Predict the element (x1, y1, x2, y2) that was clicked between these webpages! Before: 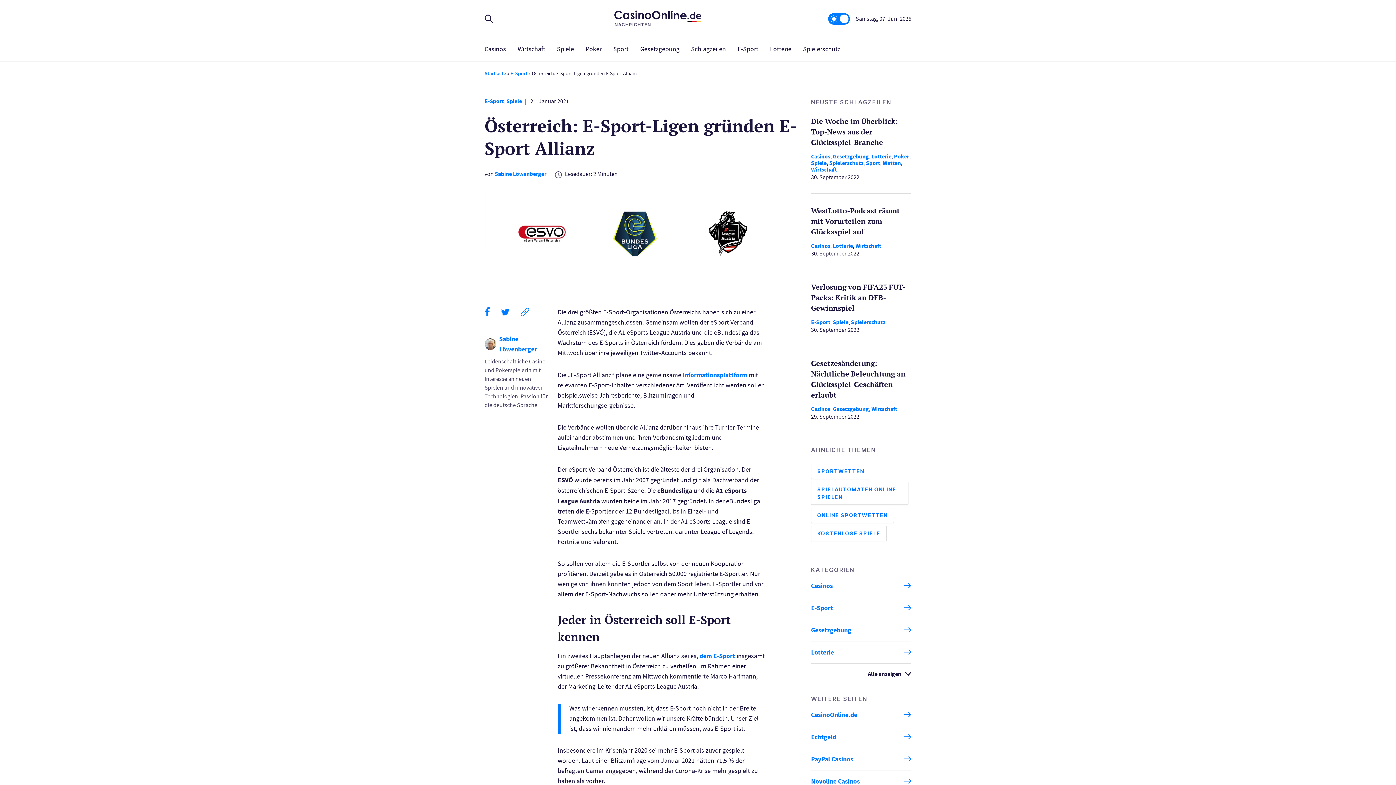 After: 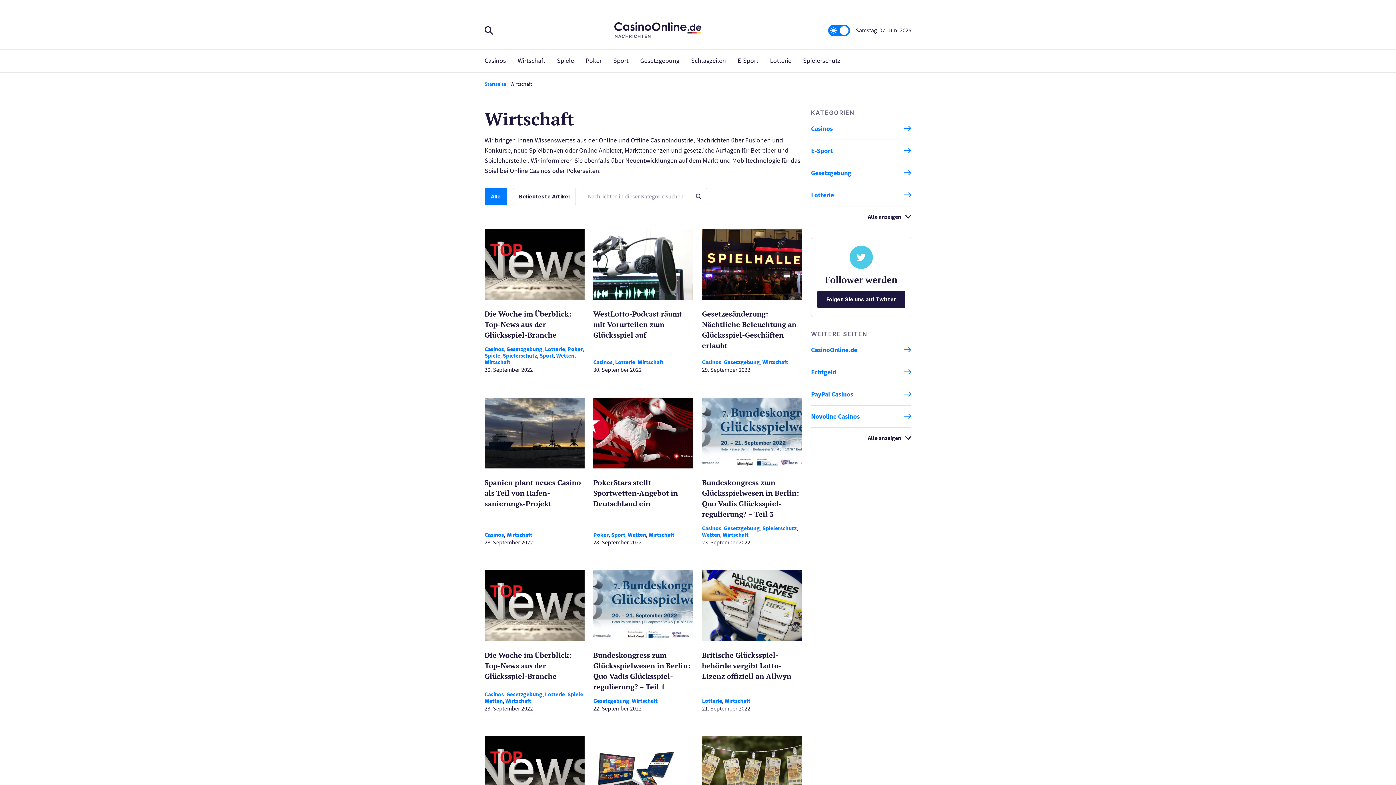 Action: bbox: (855, 242, 881, 249) label: Wirtschaft